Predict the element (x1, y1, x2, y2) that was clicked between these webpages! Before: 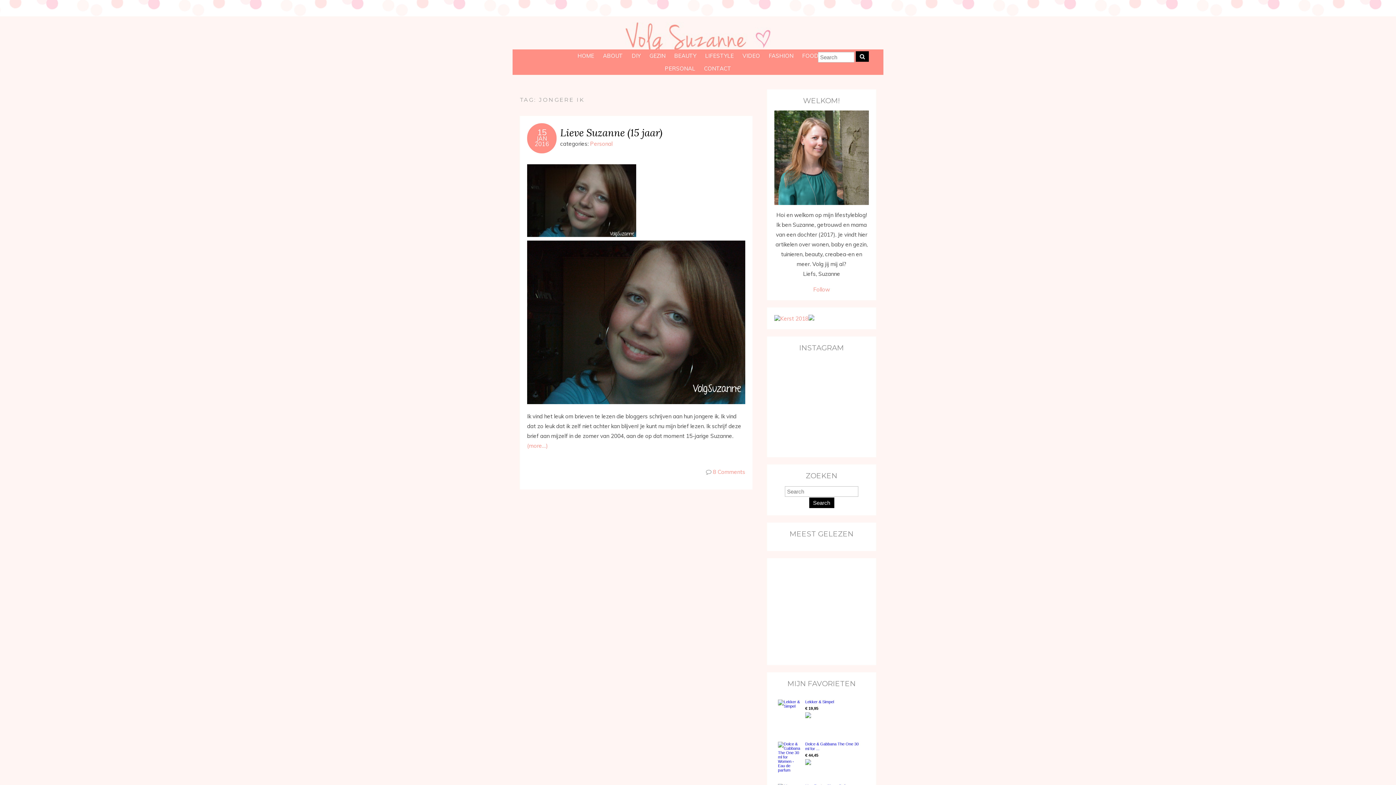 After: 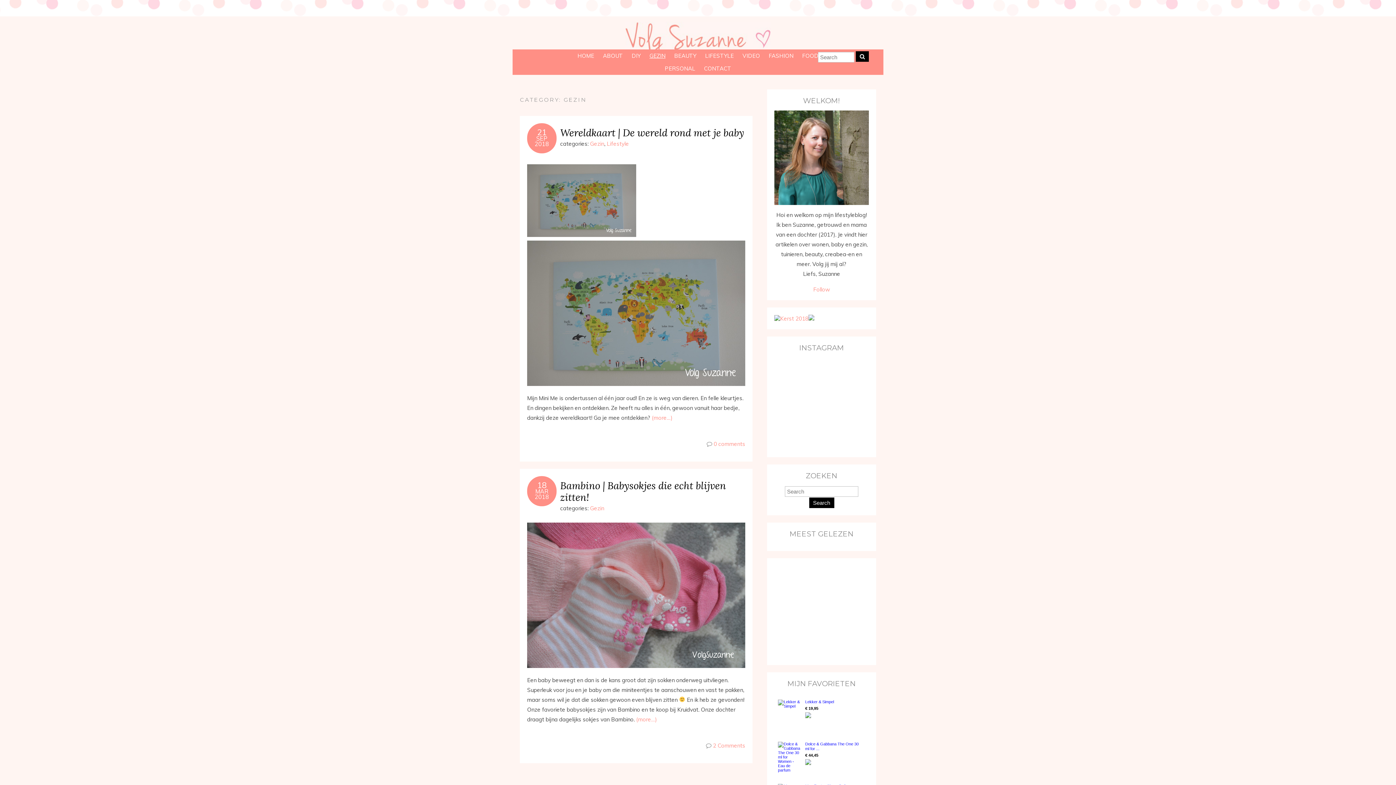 Action: label: GEZIN bbox: (646, 49, 669, 62)